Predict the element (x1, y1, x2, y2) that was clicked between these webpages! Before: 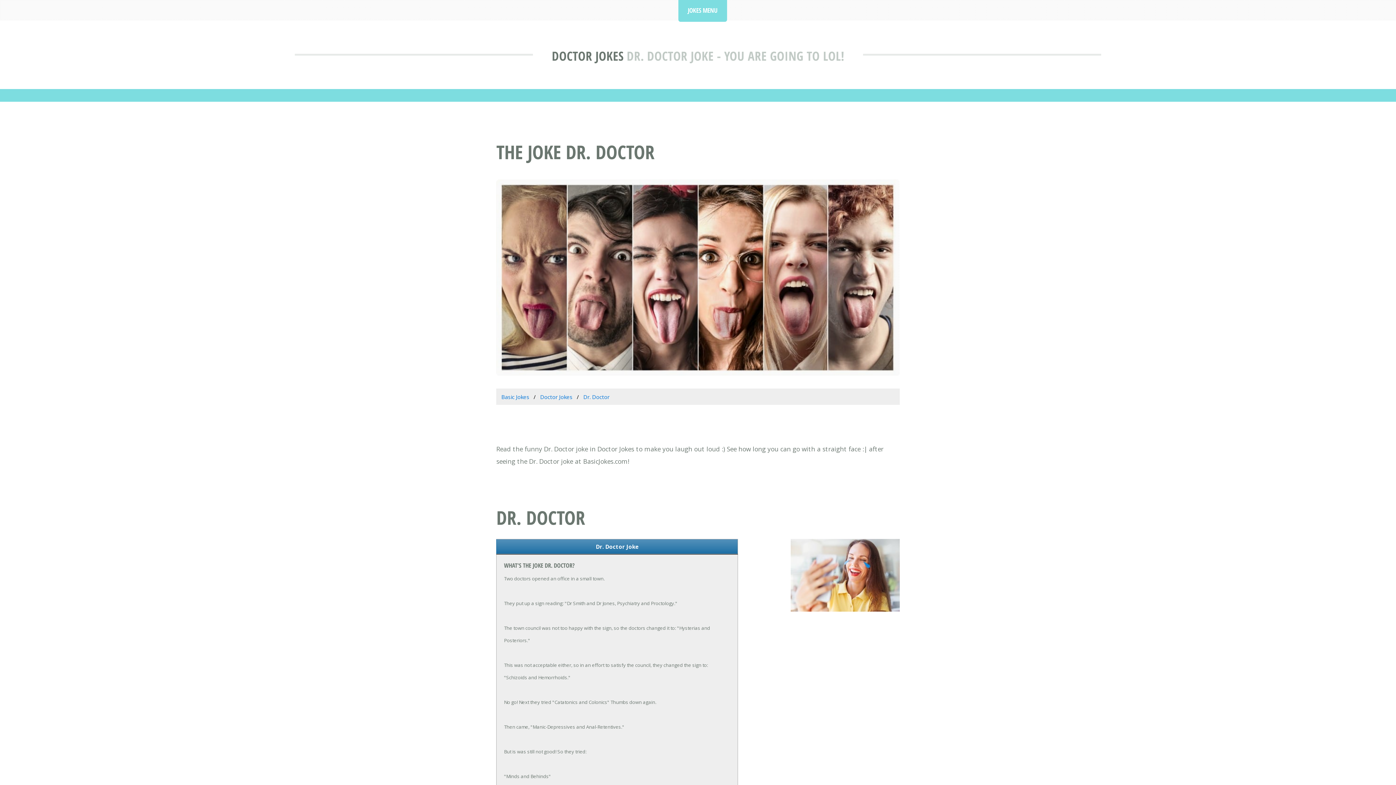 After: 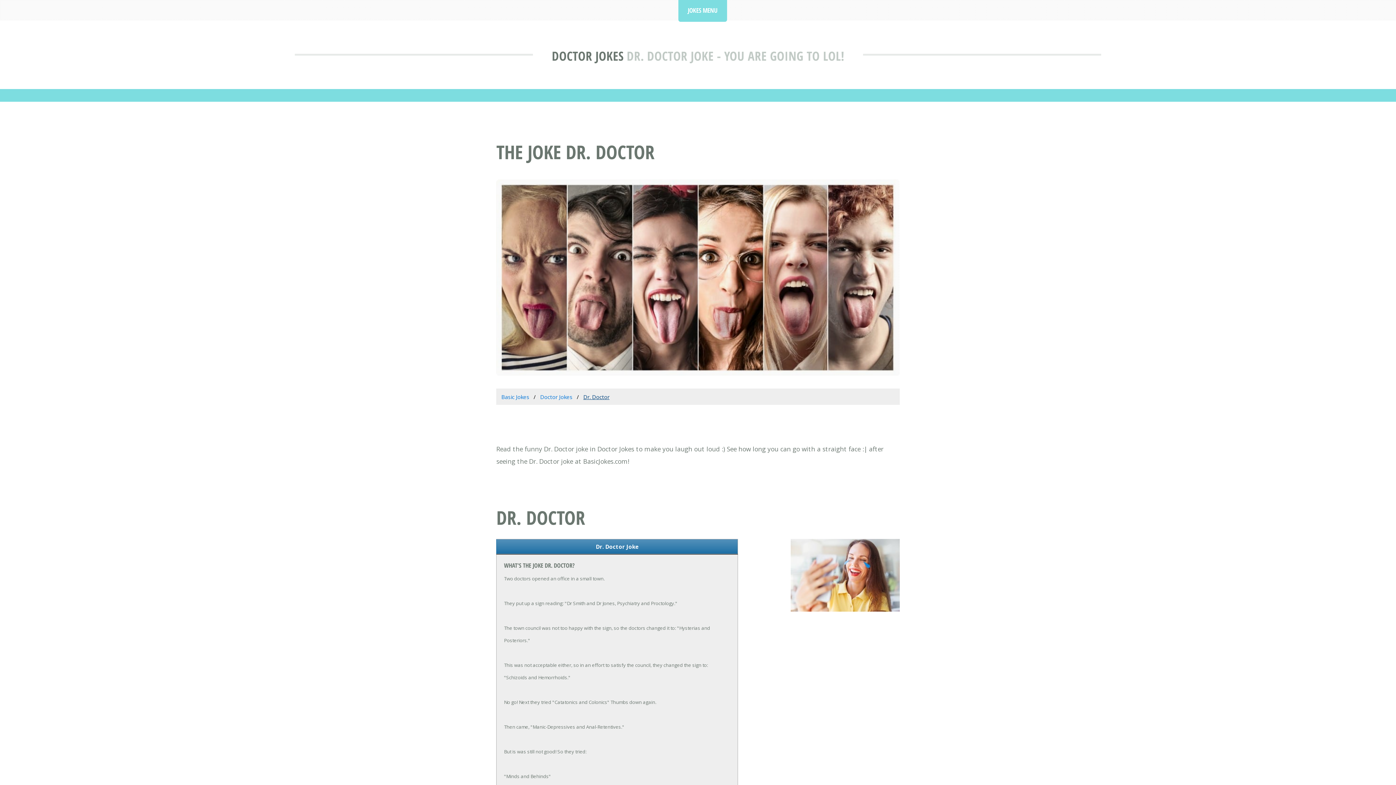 Action: label: Dr. Doctor bbox: (583, 393, 609, 400)